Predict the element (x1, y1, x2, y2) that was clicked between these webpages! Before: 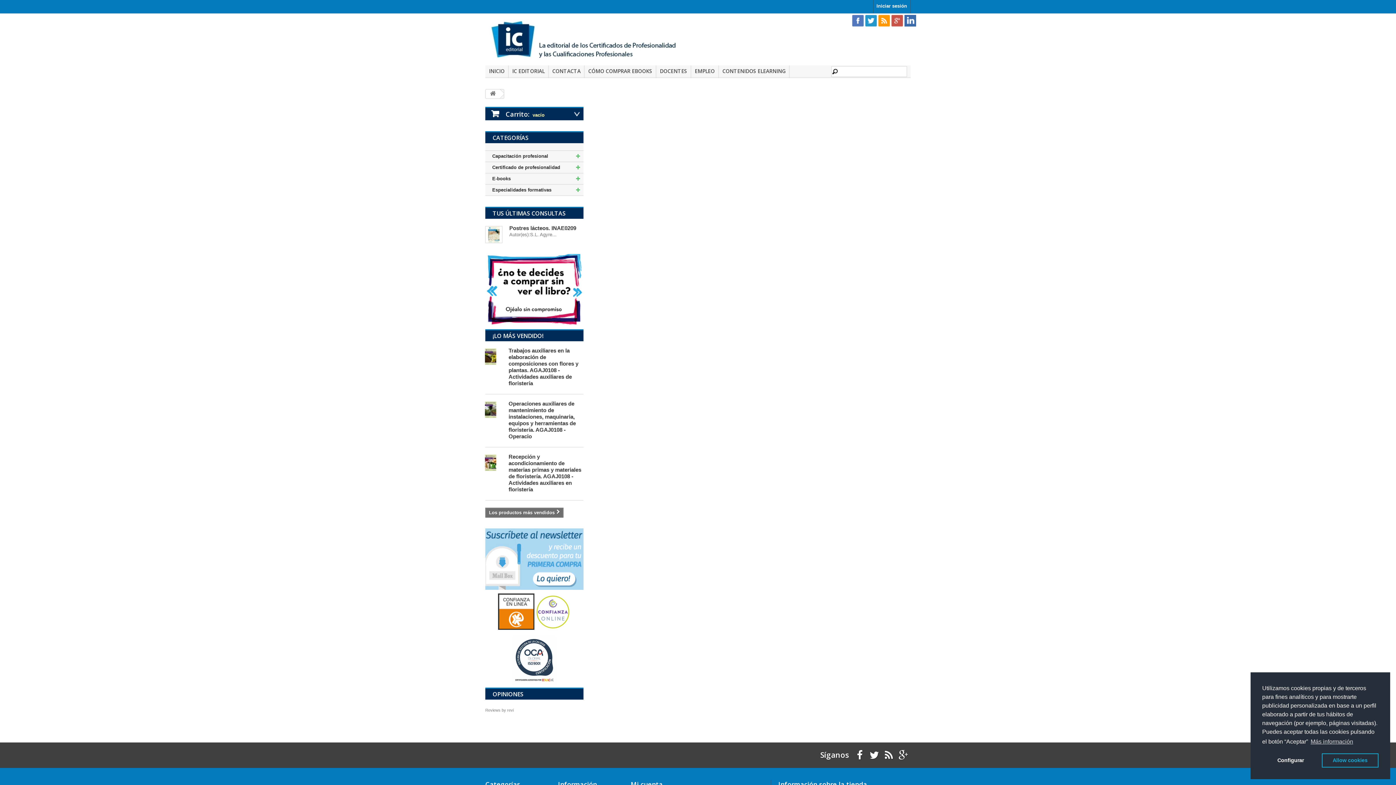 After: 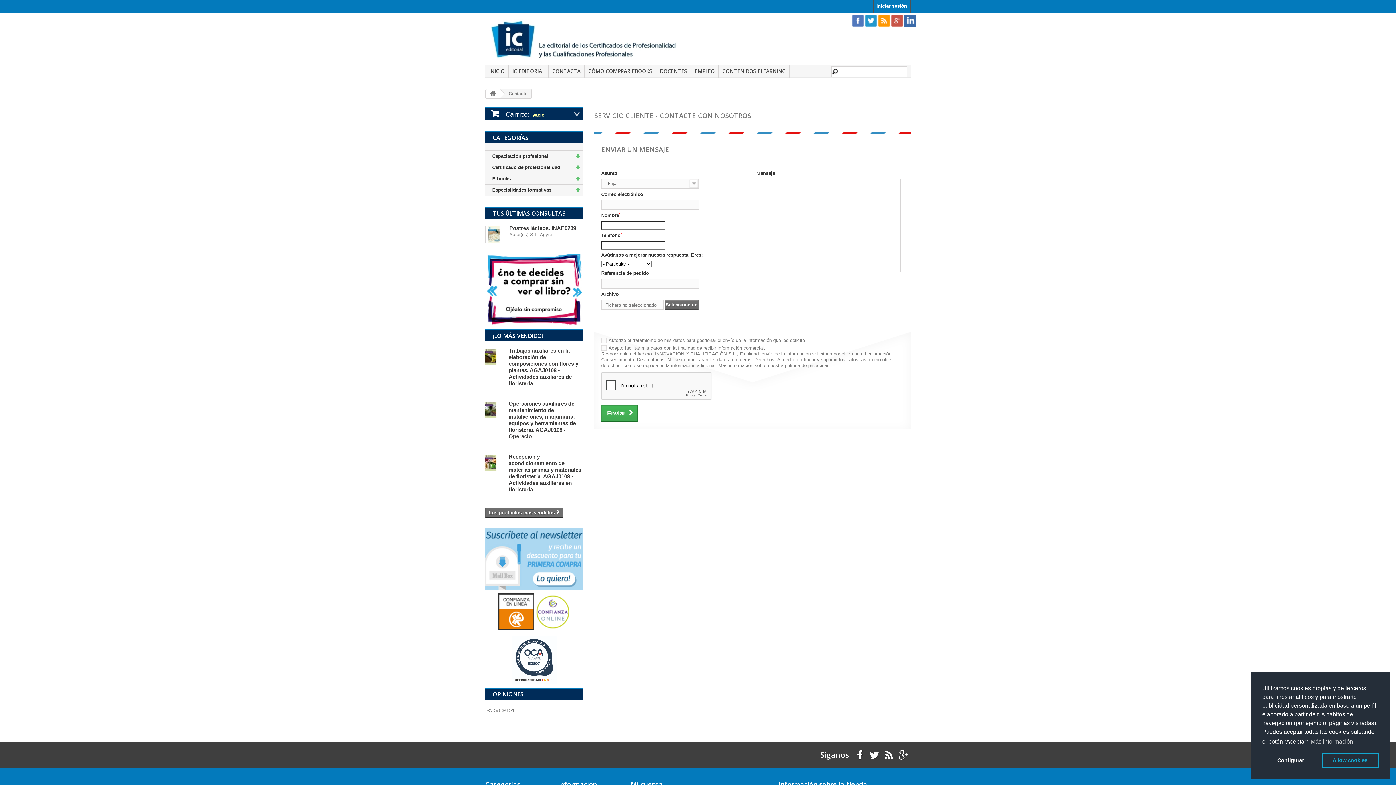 Action: bbox: (548, 65, 584, 78) label: CONTACTA